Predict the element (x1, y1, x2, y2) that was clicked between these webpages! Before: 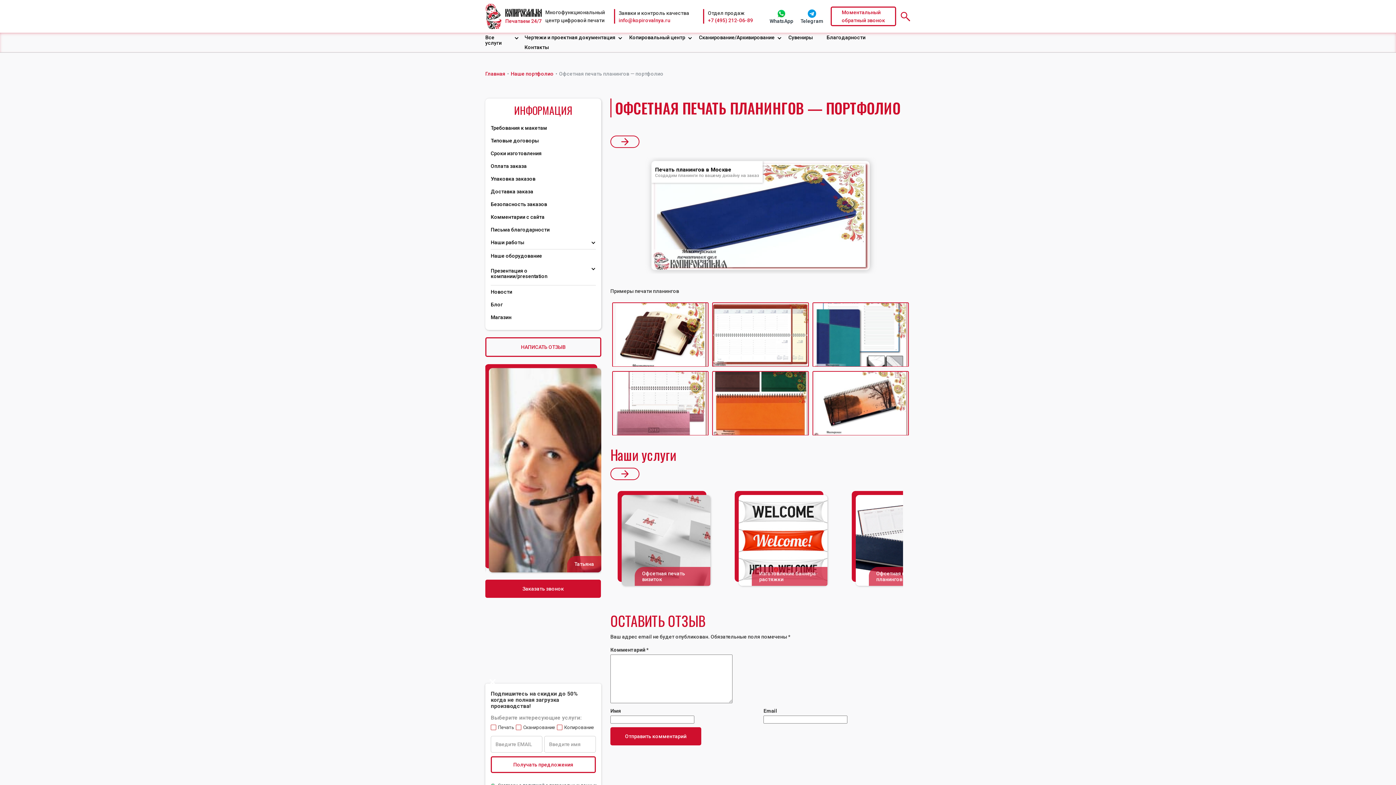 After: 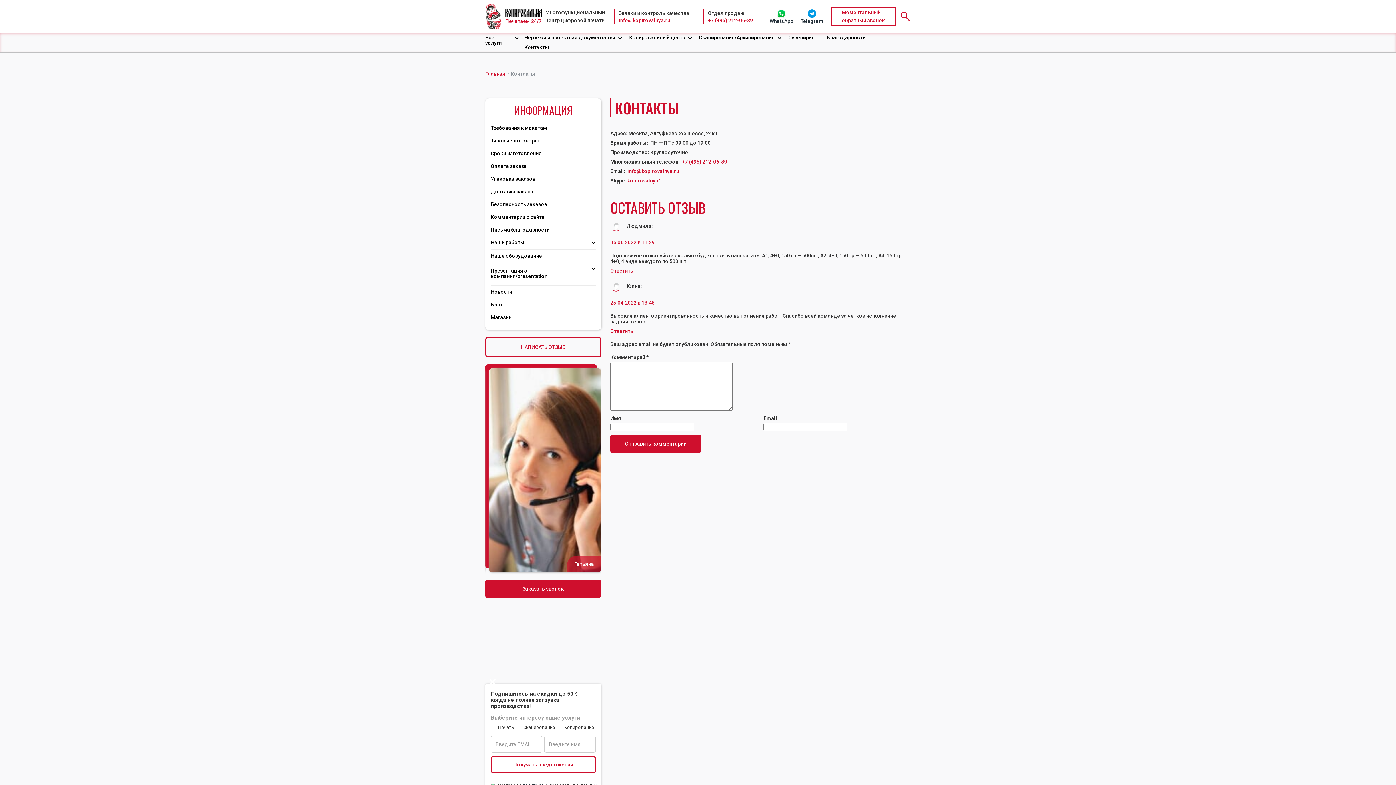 Action: label: Контакты bbox: (524, 42, 556, 52)